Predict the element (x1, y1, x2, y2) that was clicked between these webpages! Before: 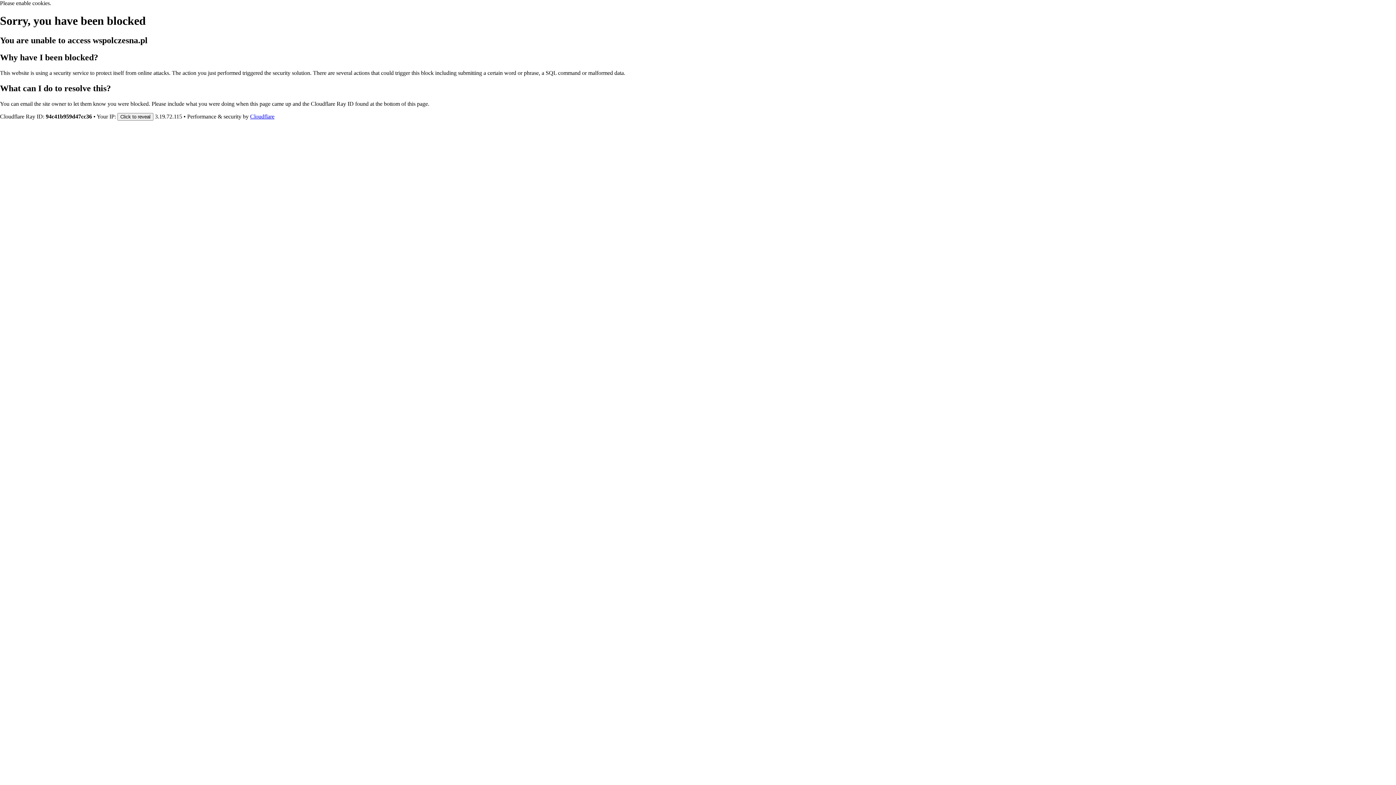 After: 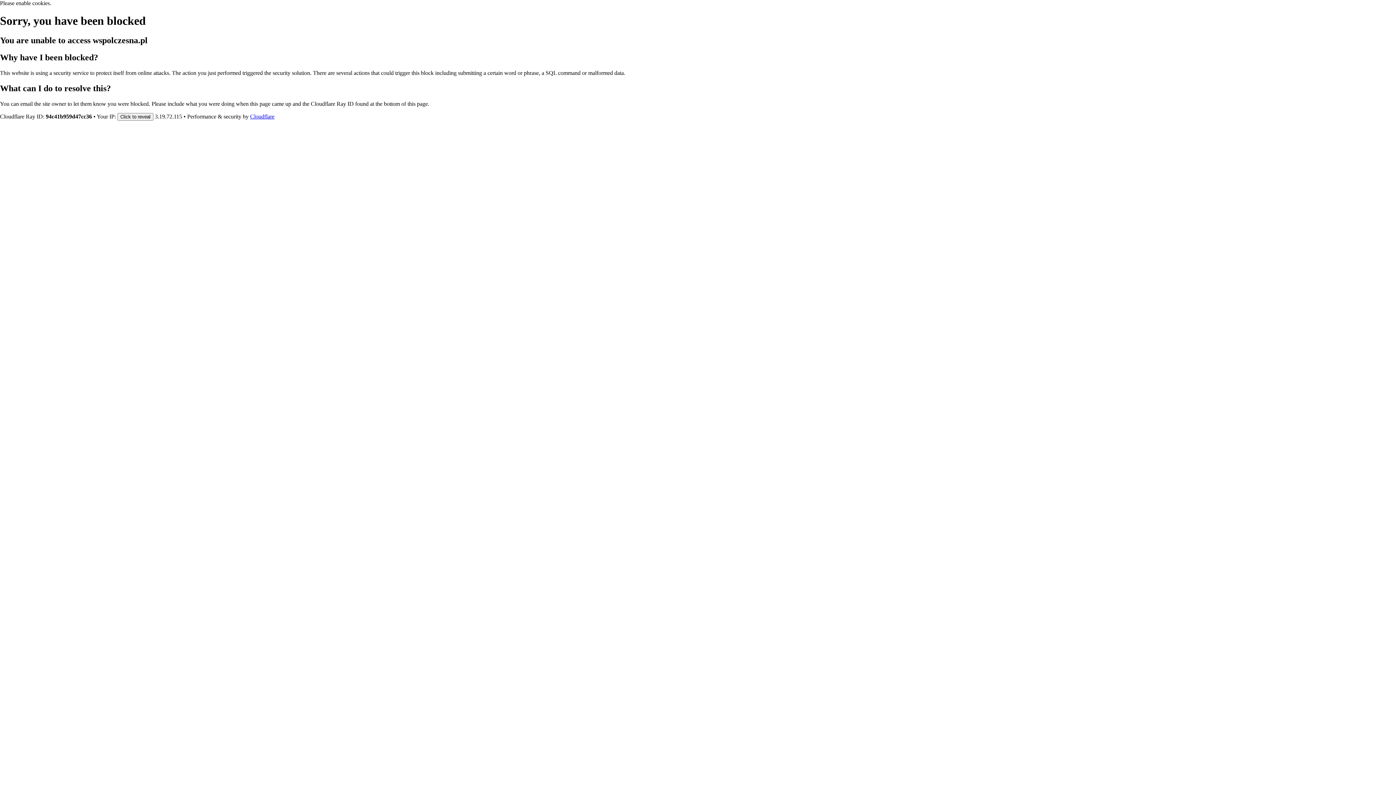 Action: bbox: (250, 113, 274, 119) label: Cloudflare